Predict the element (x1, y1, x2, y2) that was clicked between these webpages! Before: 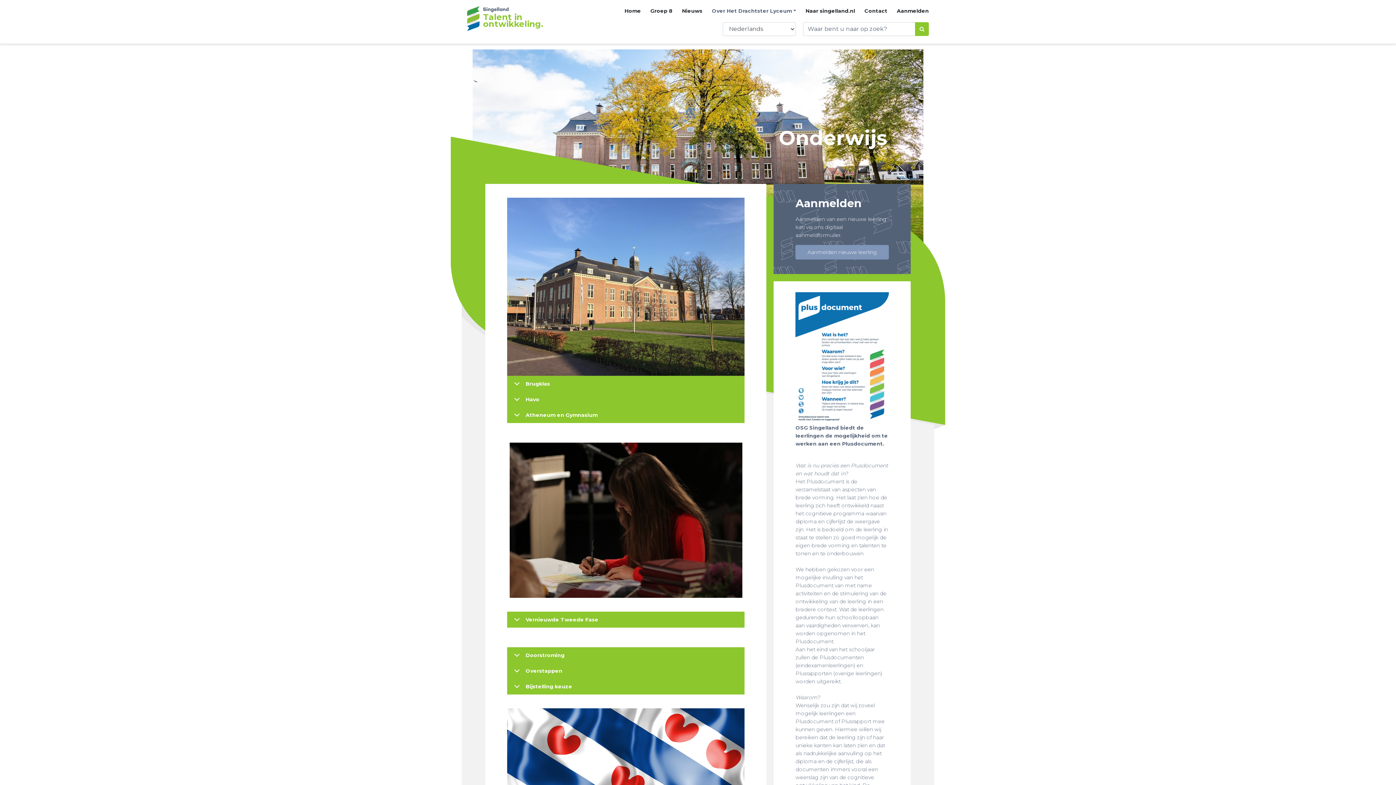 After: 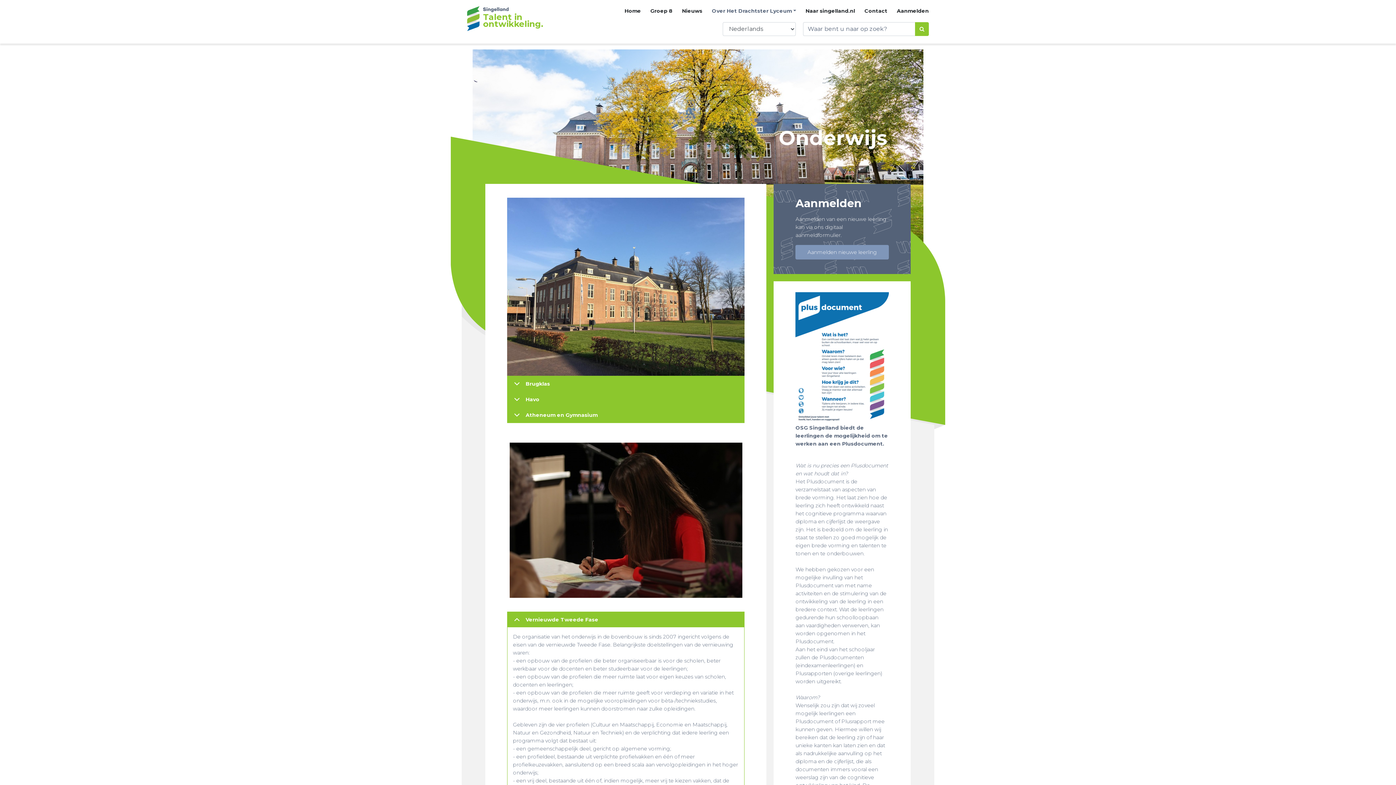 Action: label: Vernieuwde Tweede Fase bbox: (507, 612, 744, 627)